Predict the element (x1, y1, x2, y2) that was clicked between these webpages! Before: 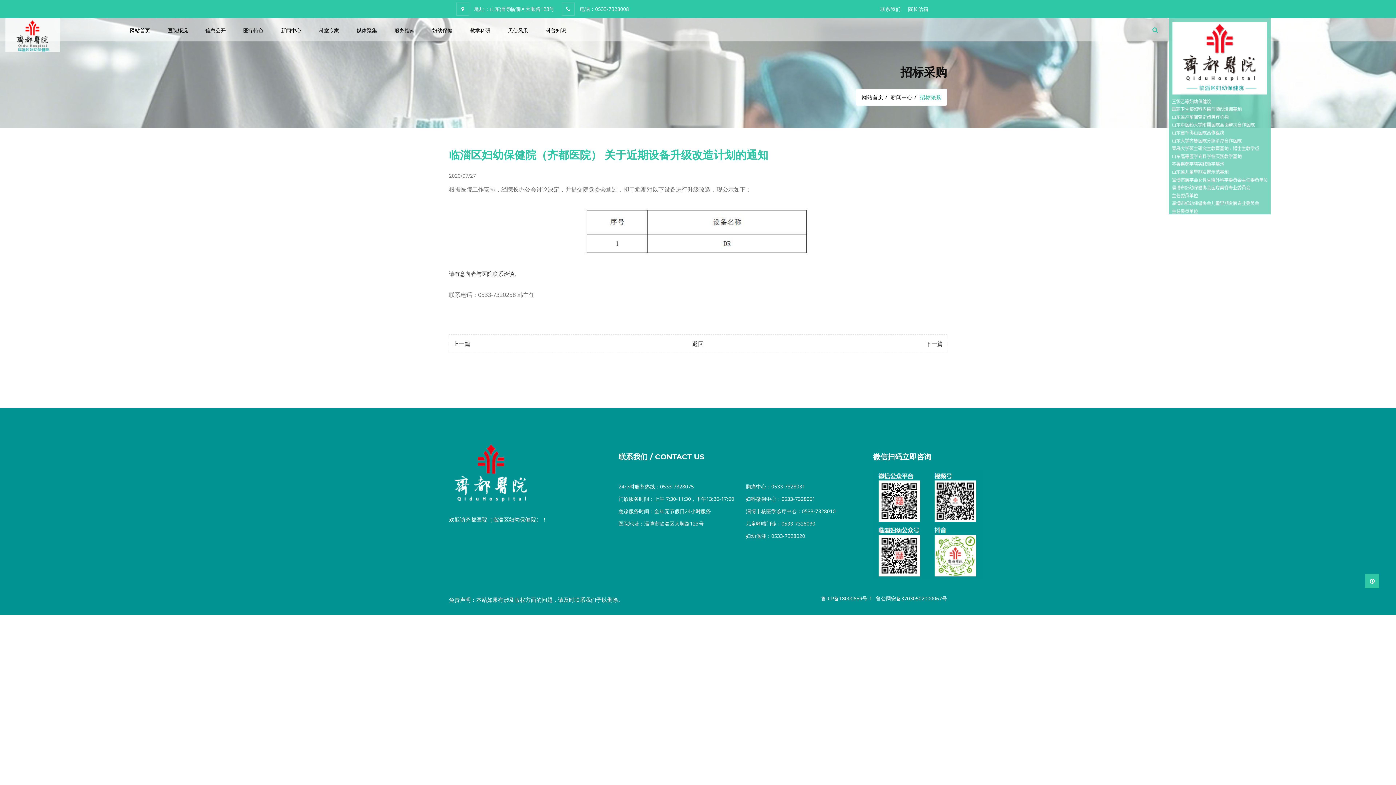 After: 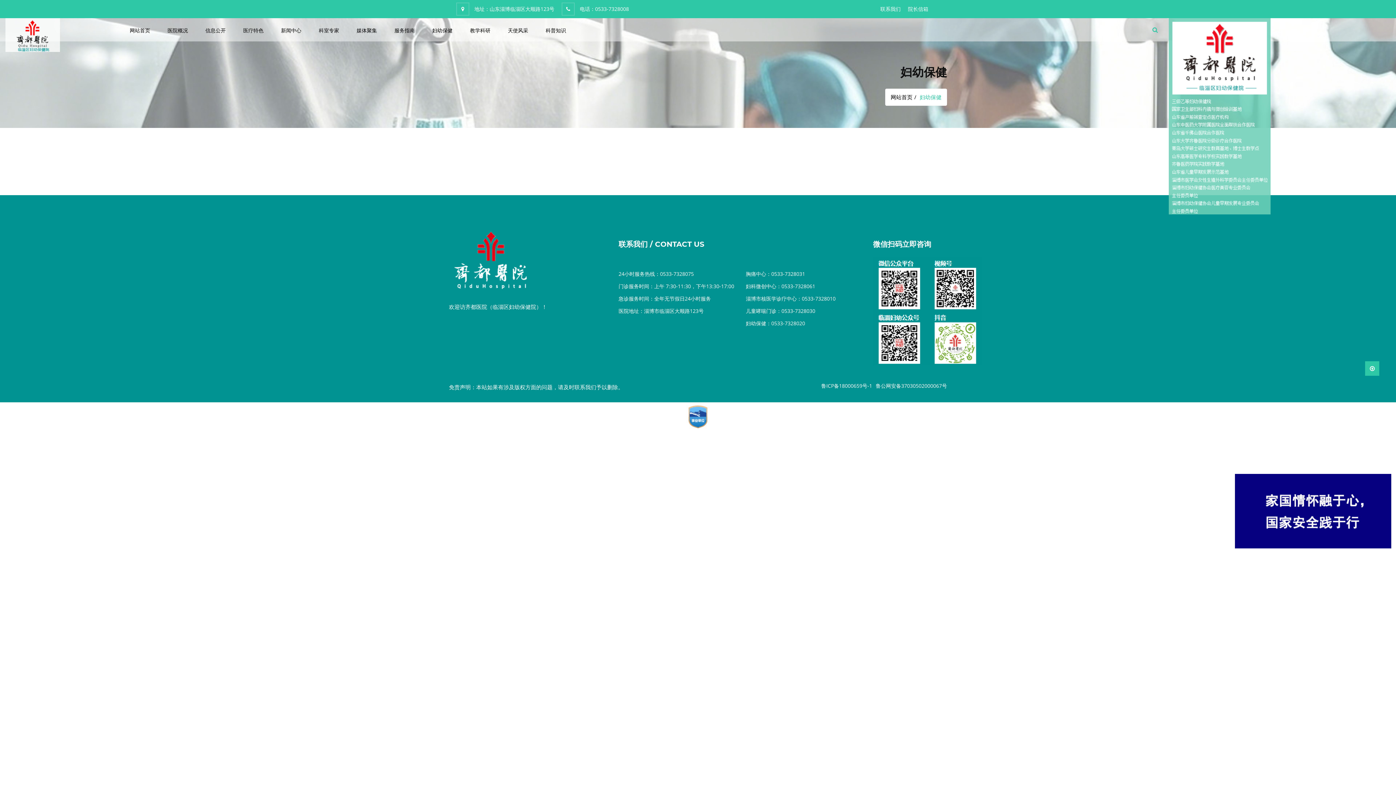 Action: bbox: (424, 23, 460, 37) label: 妇幼保健